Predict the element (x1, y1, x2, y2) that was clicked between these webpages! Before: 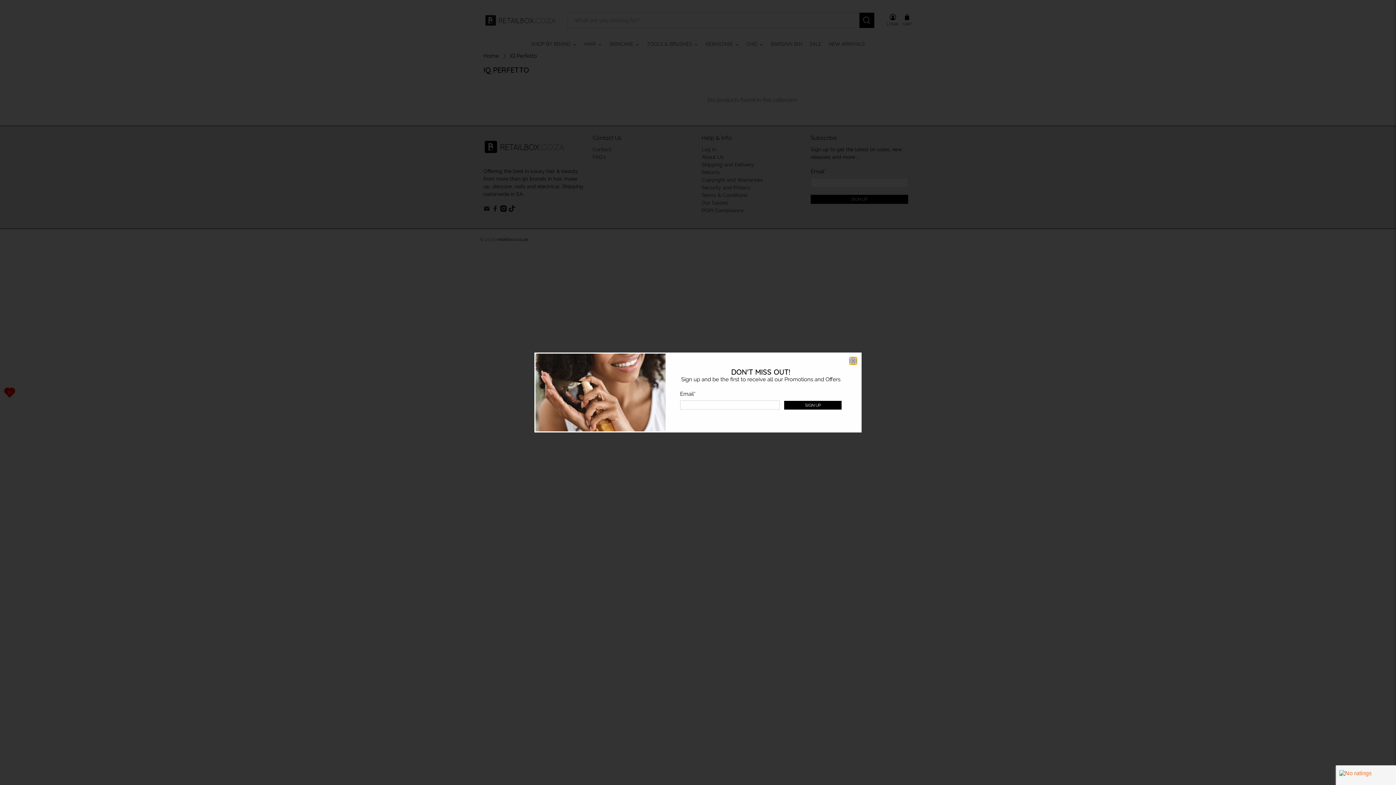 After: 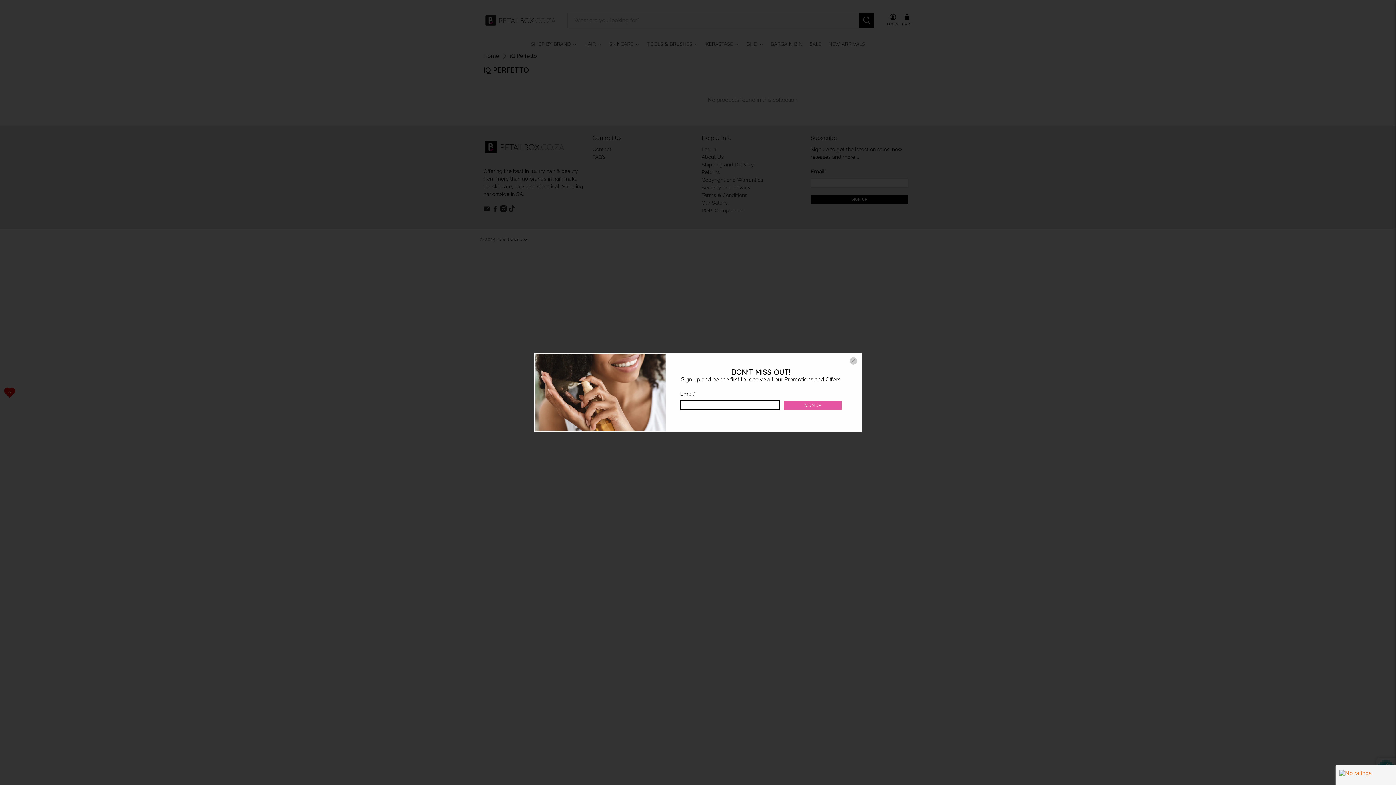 Action: label: SIGN UP bbox: (784, 401, 841, 409)